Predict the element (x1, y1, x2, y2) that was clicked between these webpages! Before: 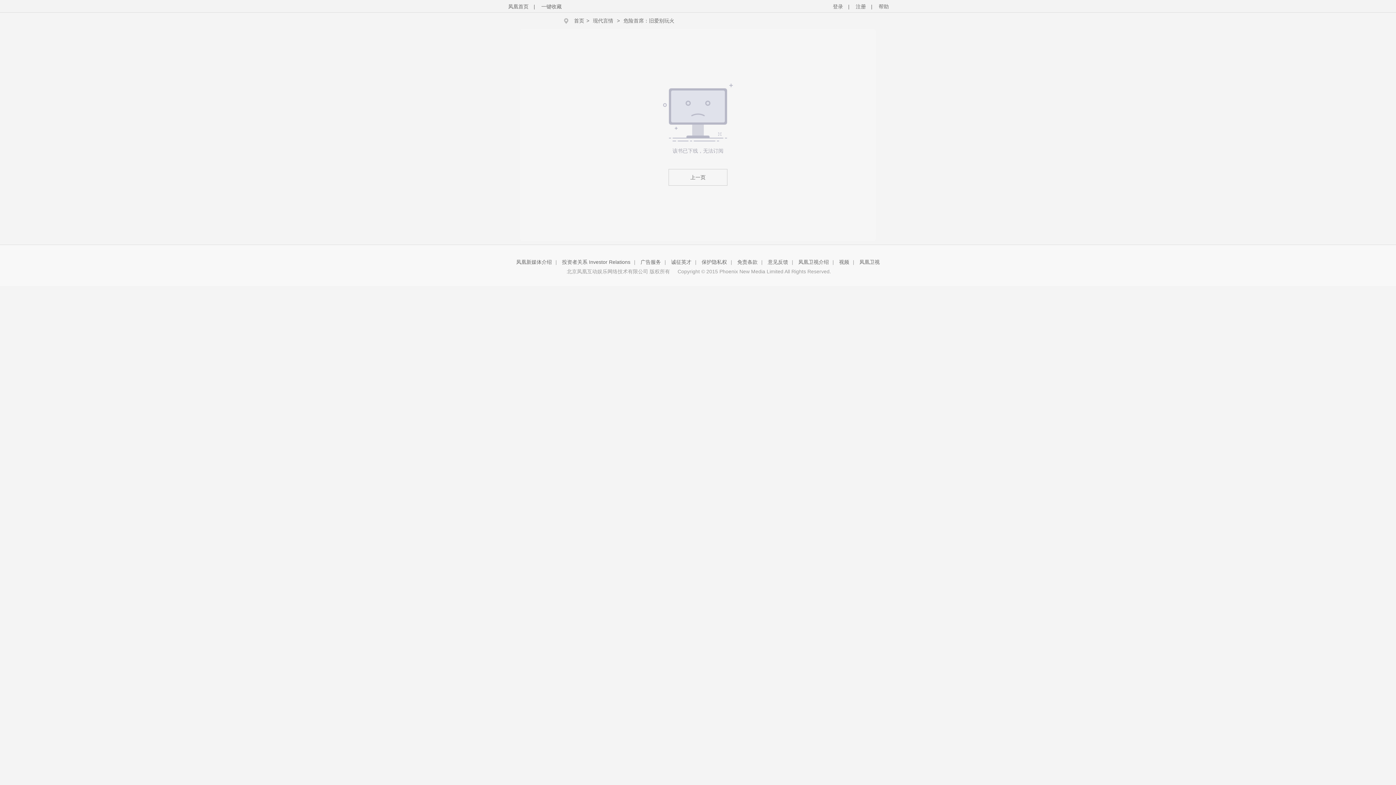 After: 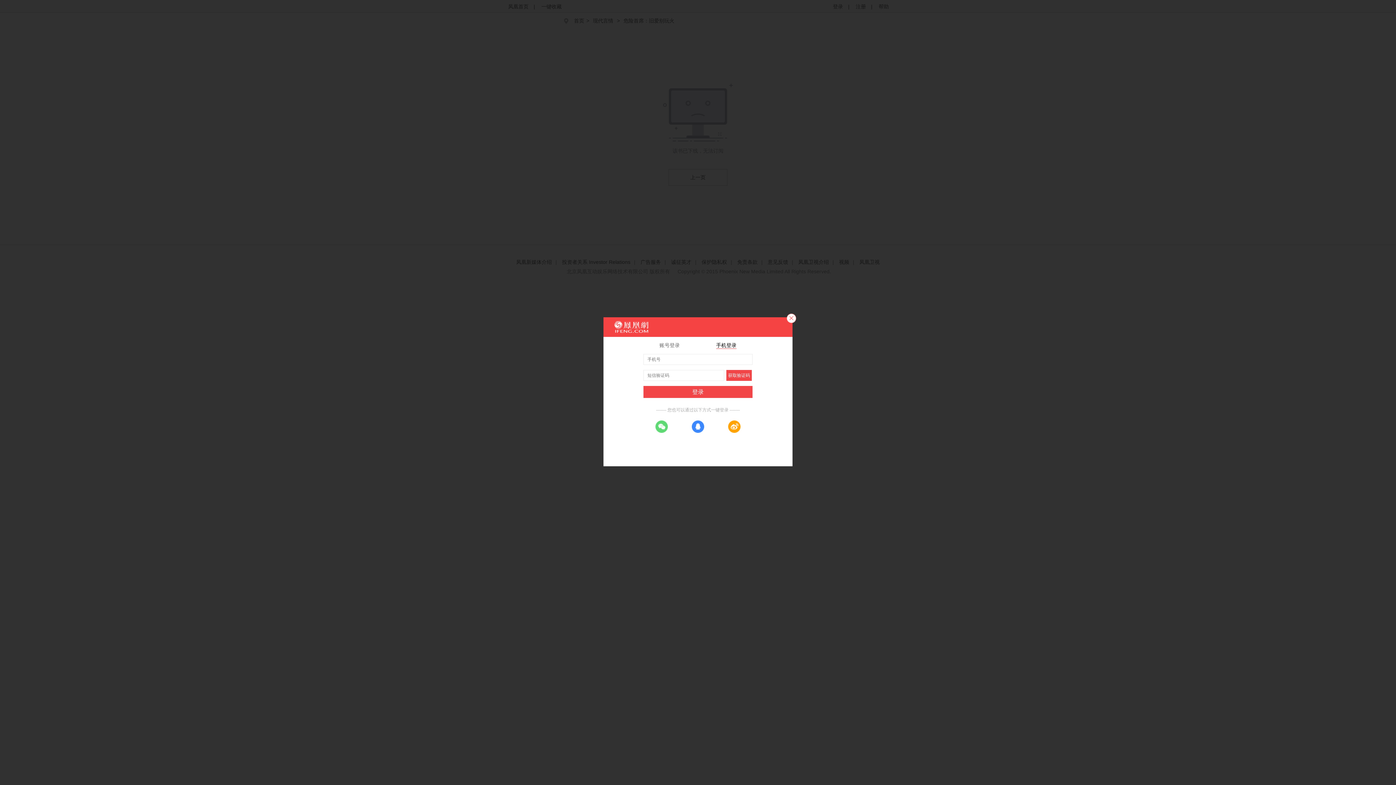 Action: label: 登录 bbox: (833, 3, 843, 9)